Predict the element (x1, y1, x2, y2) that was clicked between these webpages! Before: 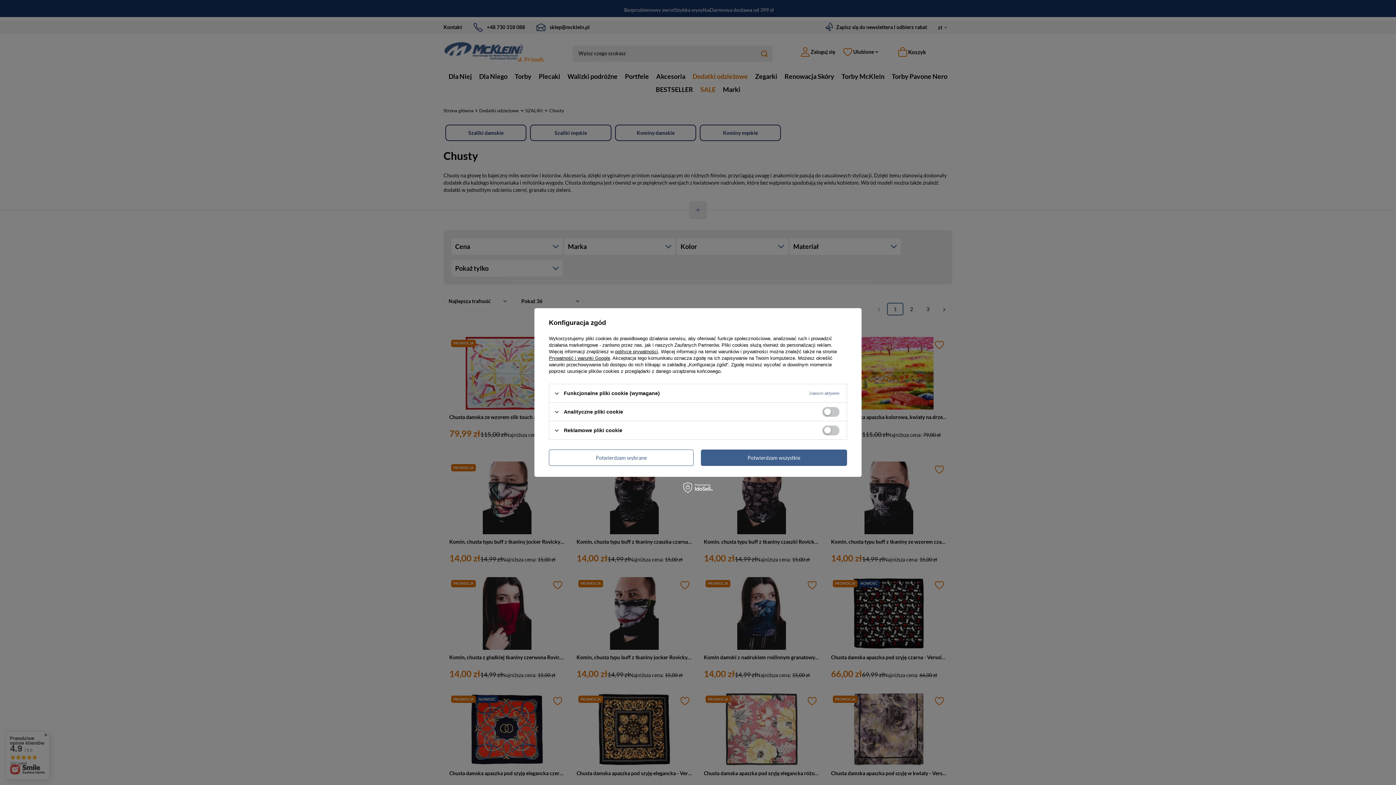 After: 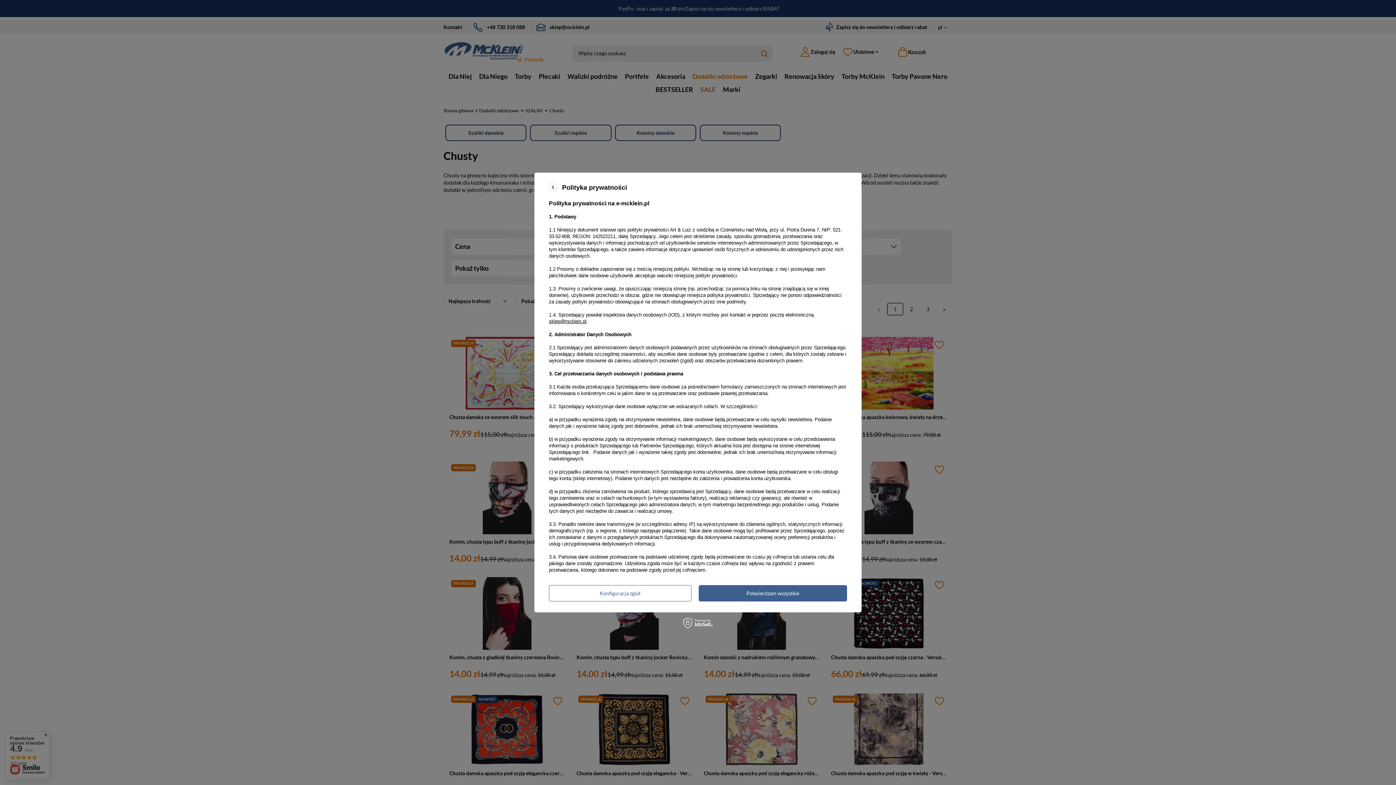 Action: bbox: (615, 349, 658, 354) label: polityce prywatności